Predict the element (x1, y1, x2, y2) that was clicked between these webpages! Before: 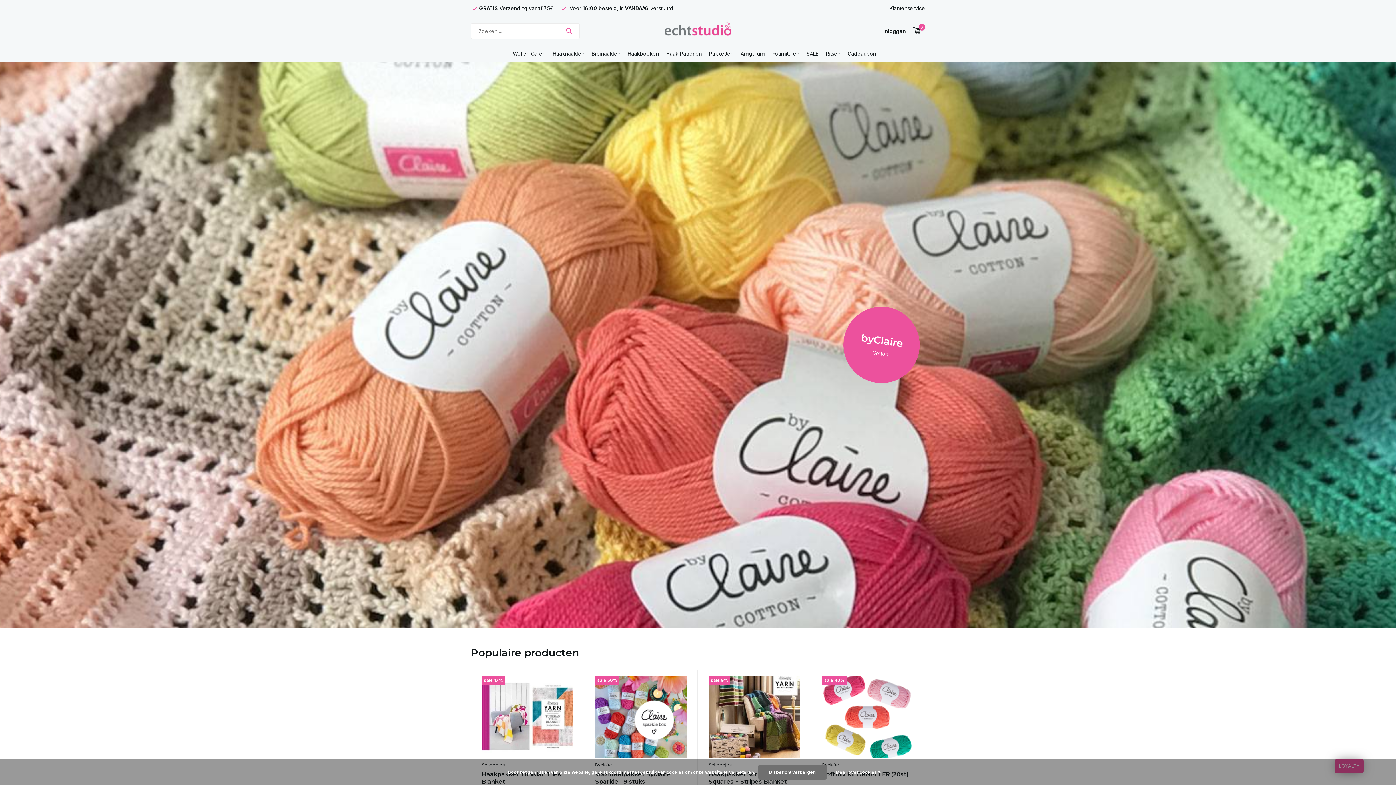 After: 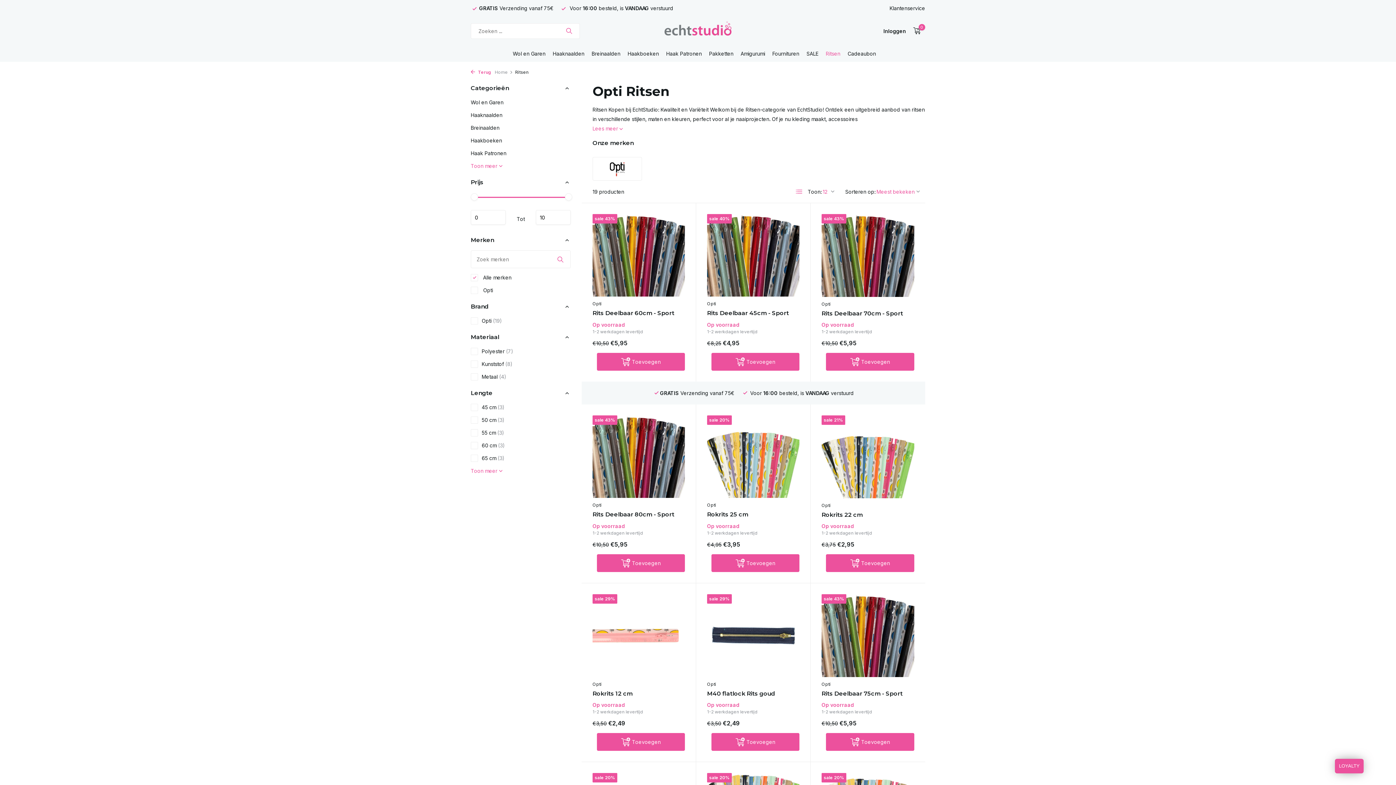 Action: bbox: (826, 45, 840, 61) label: Ritsen